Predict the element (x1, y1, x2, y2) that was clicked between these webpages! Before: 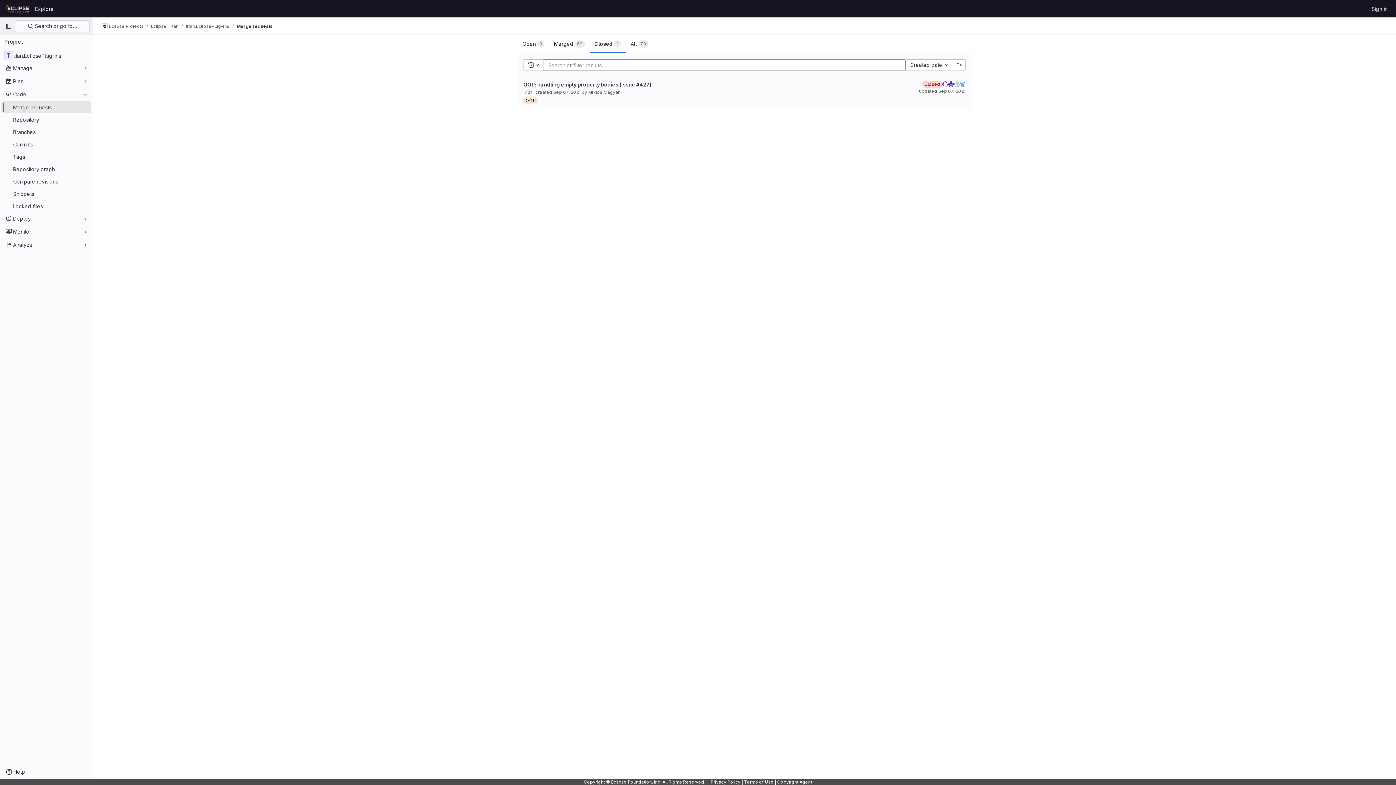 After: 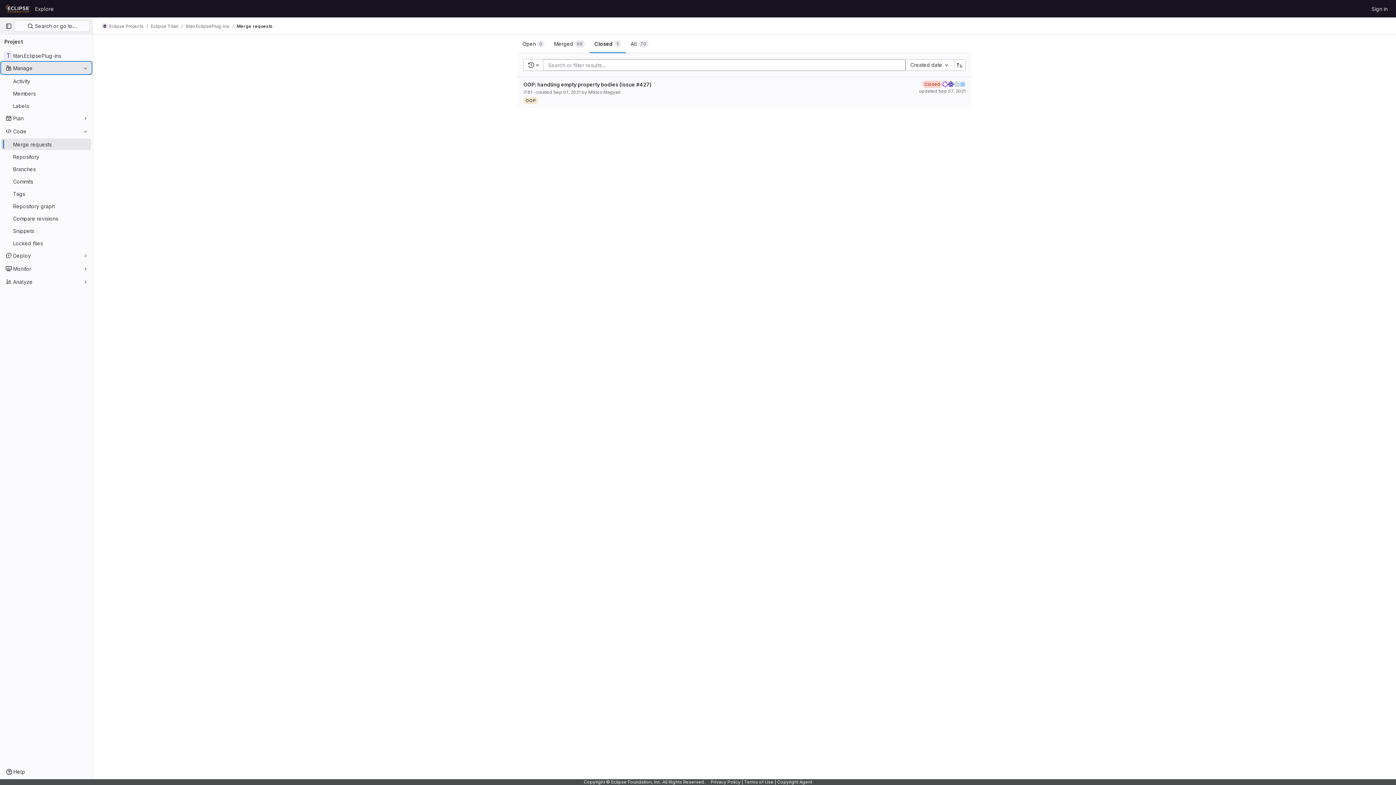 Action: label: Manage bbox: (1, 62, 91, 73)